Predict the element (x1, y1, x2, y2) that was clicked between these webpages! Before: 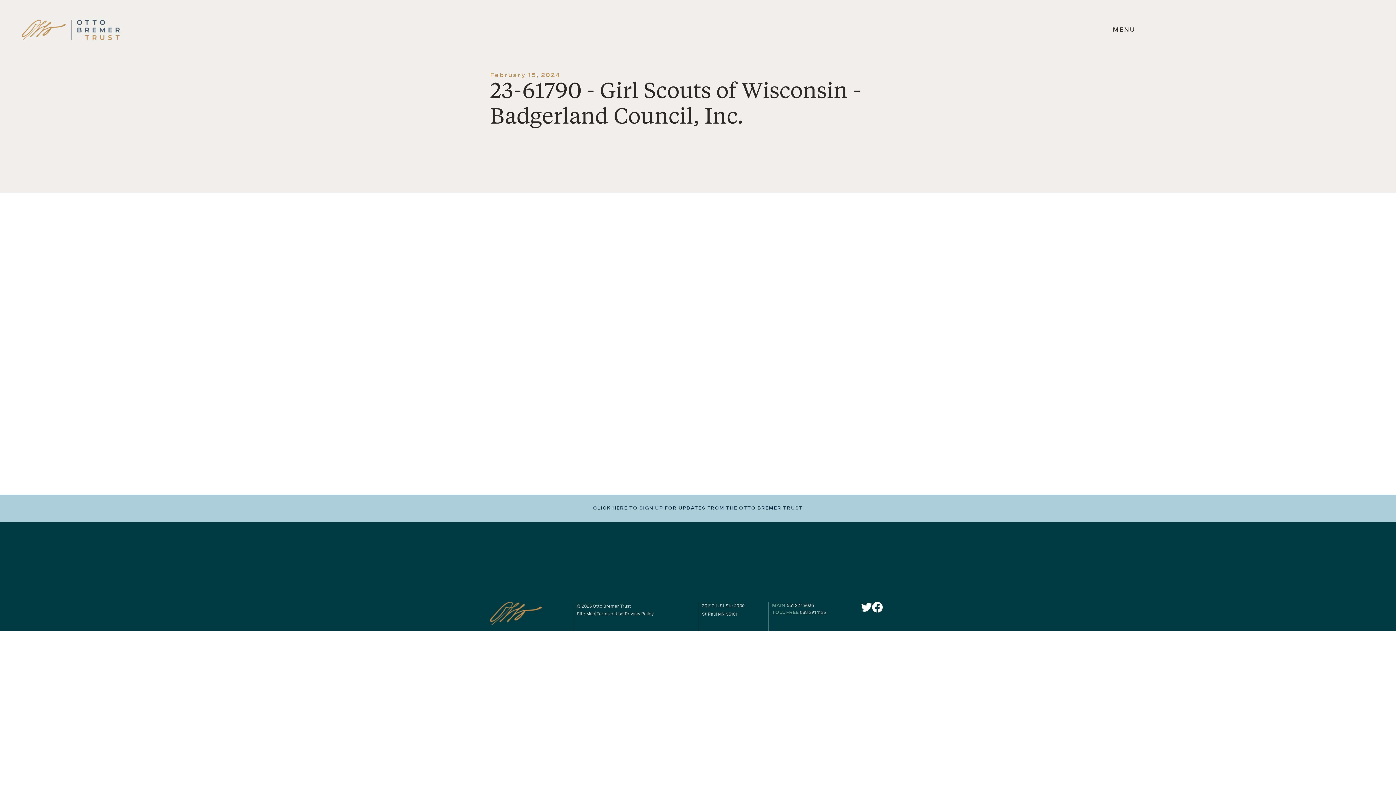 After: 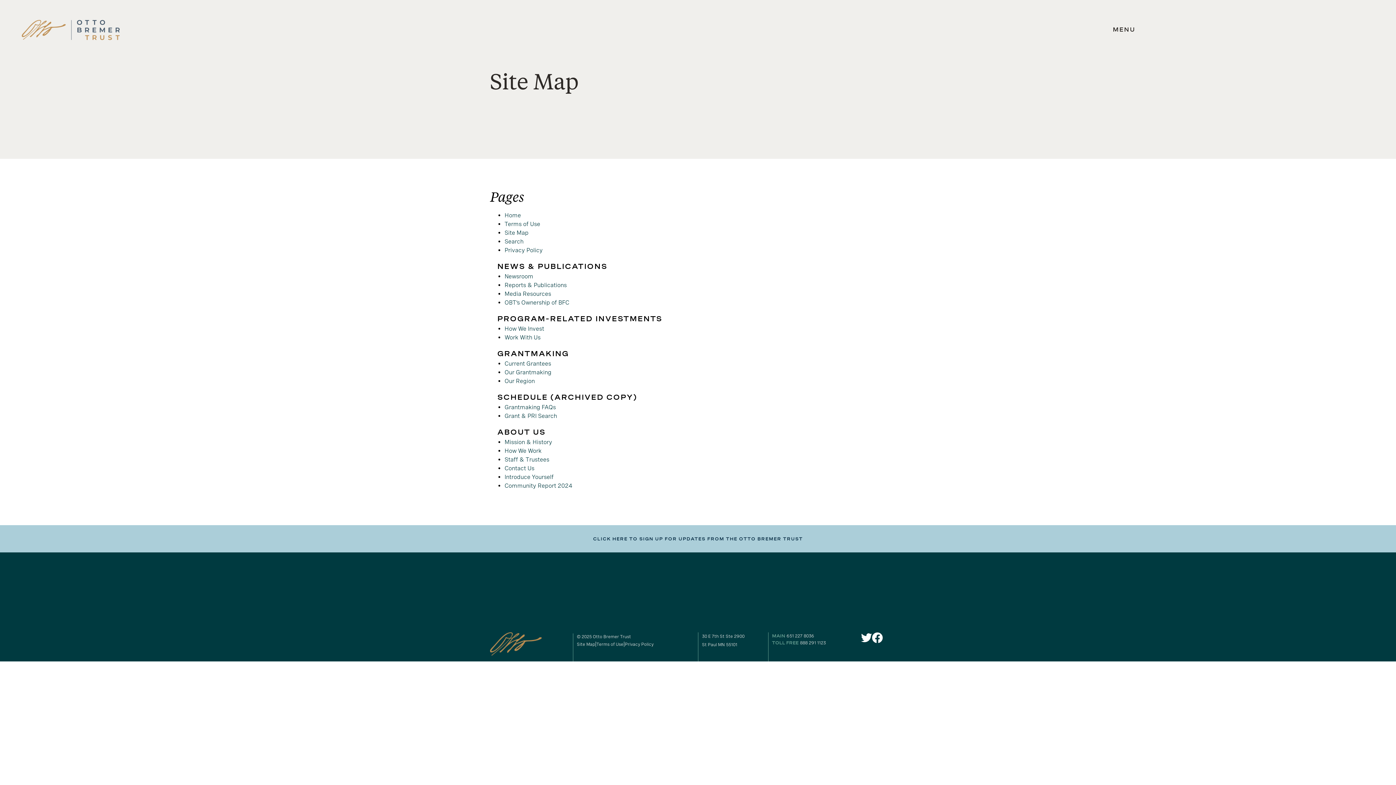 Action: bbox: (577, 610, 595, 617) label: Site Map